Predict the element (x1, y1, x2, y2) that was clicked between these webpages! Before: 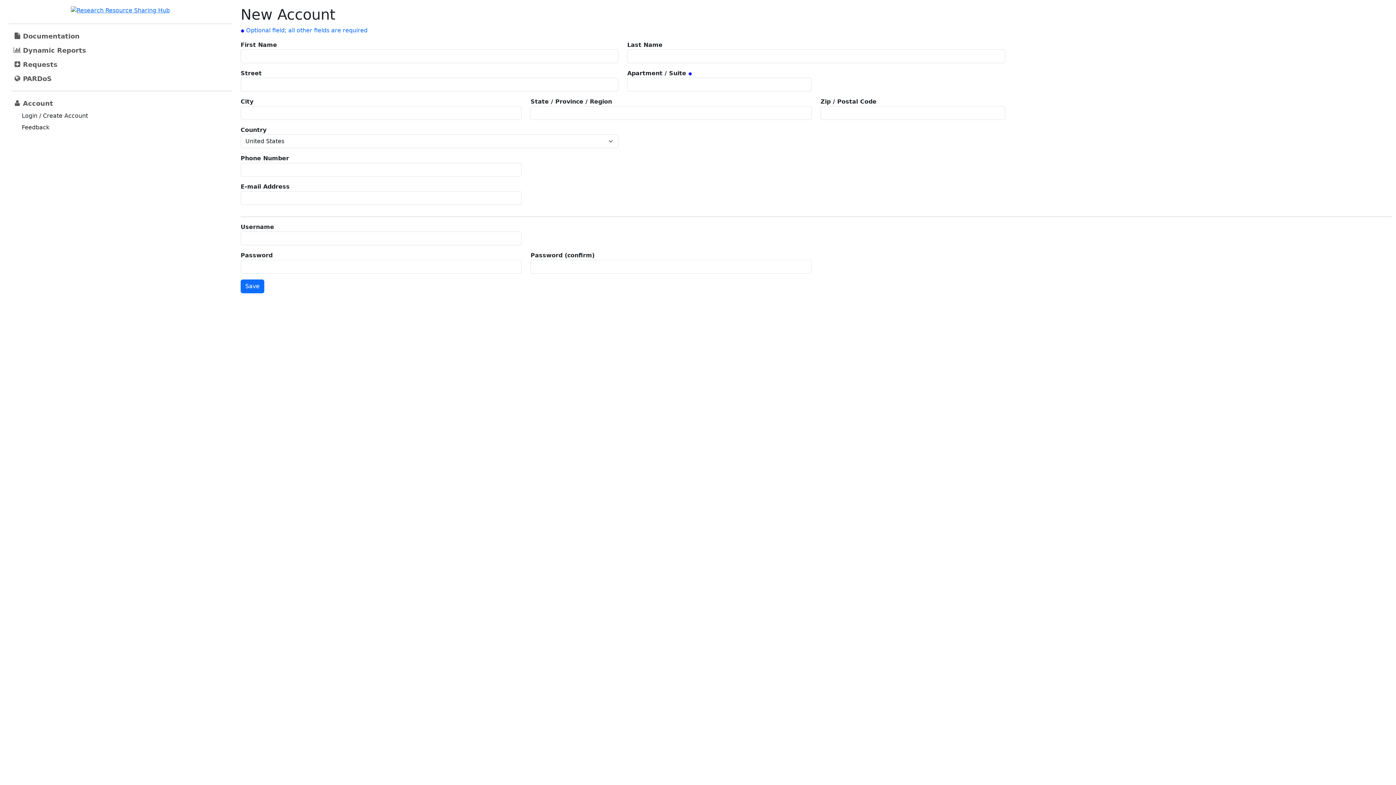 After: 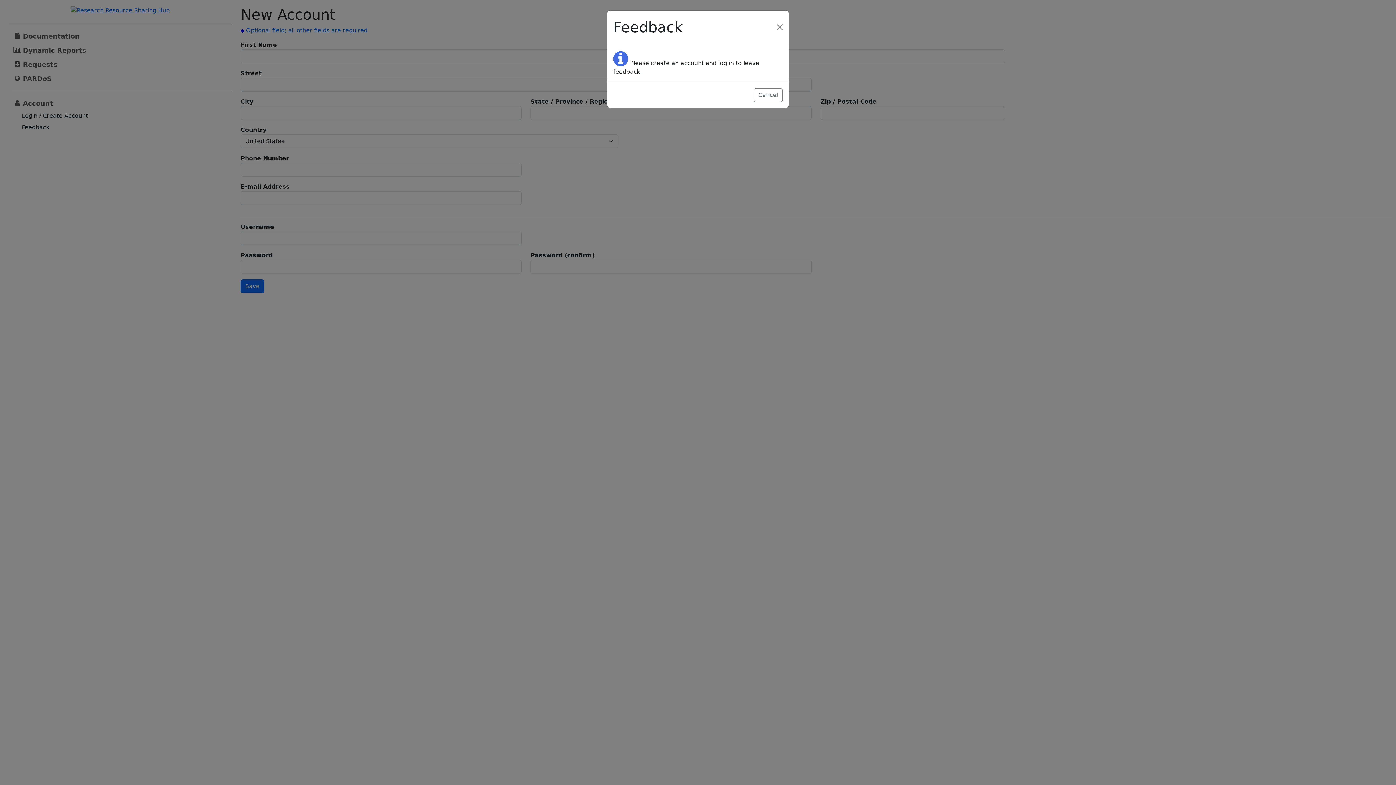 Action: label: Feedback bbox: (18, 122, 52, 132)